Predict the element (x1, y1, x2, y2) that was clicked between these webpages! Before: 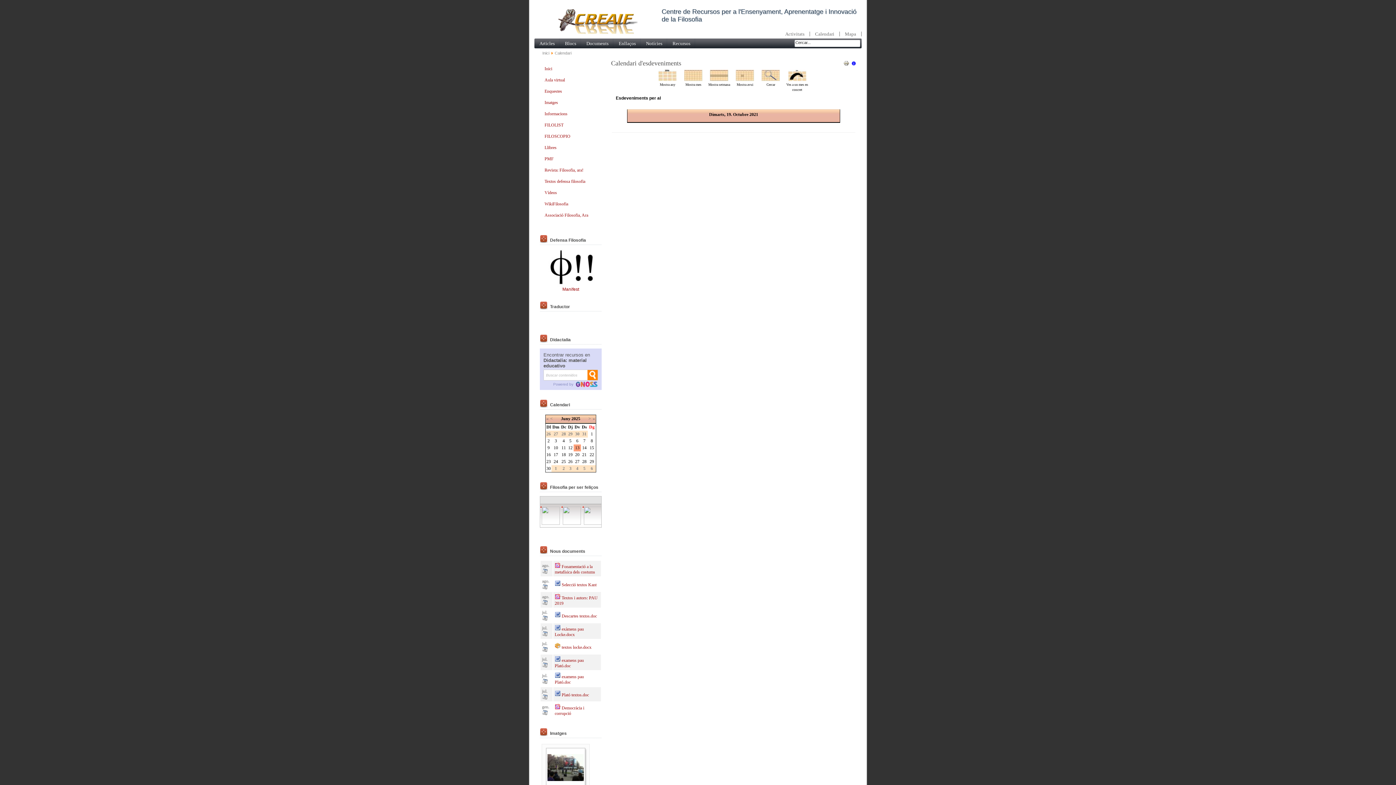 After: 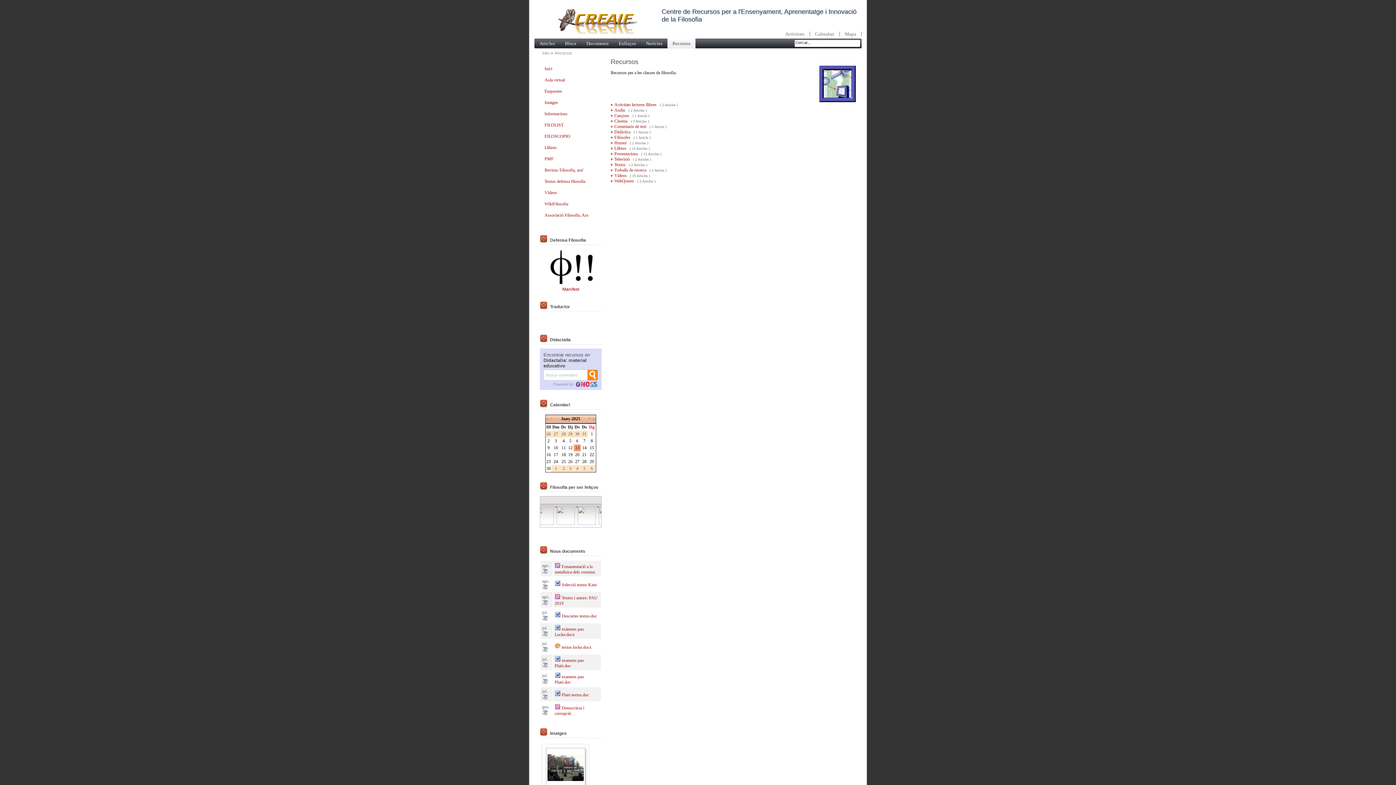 Action: bbox: (667, 38, 695, 48) label: Recursos